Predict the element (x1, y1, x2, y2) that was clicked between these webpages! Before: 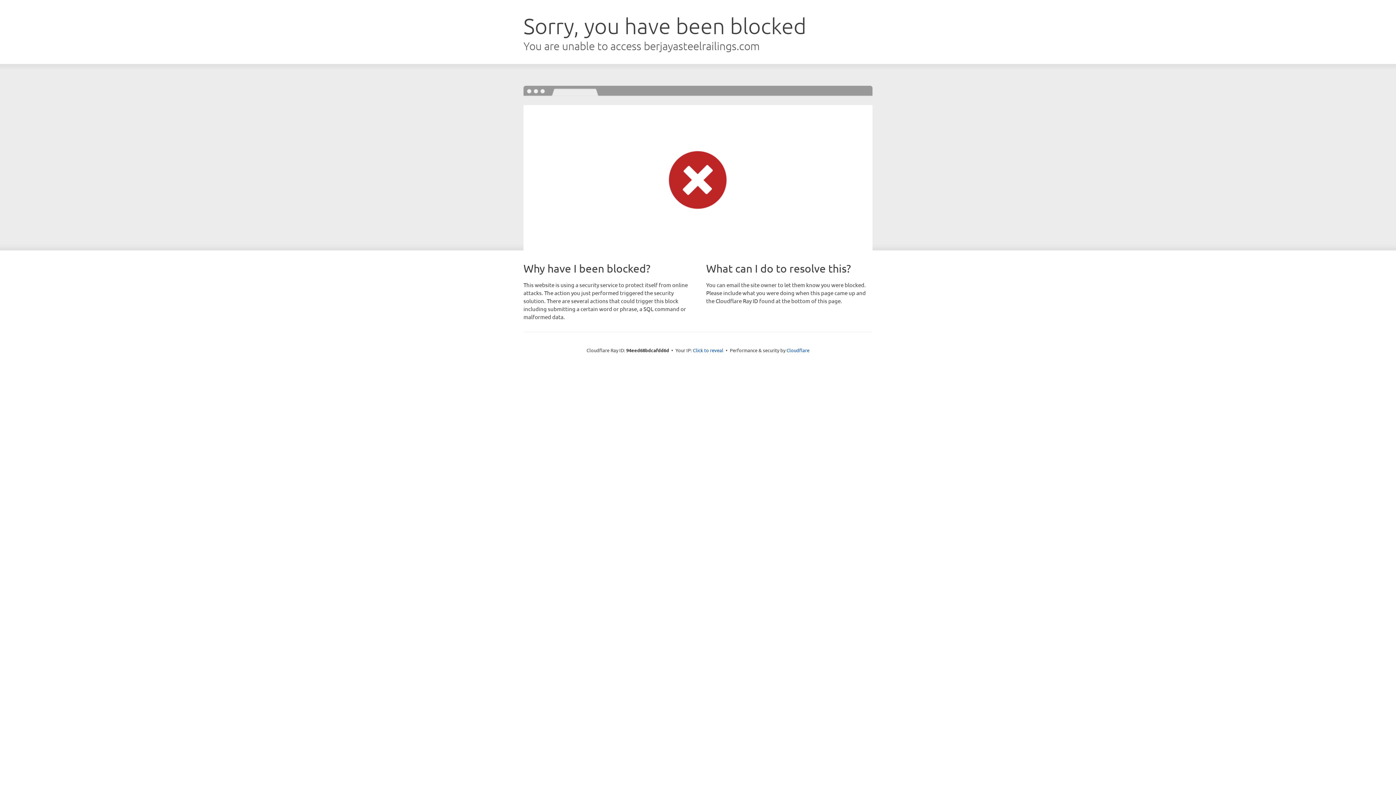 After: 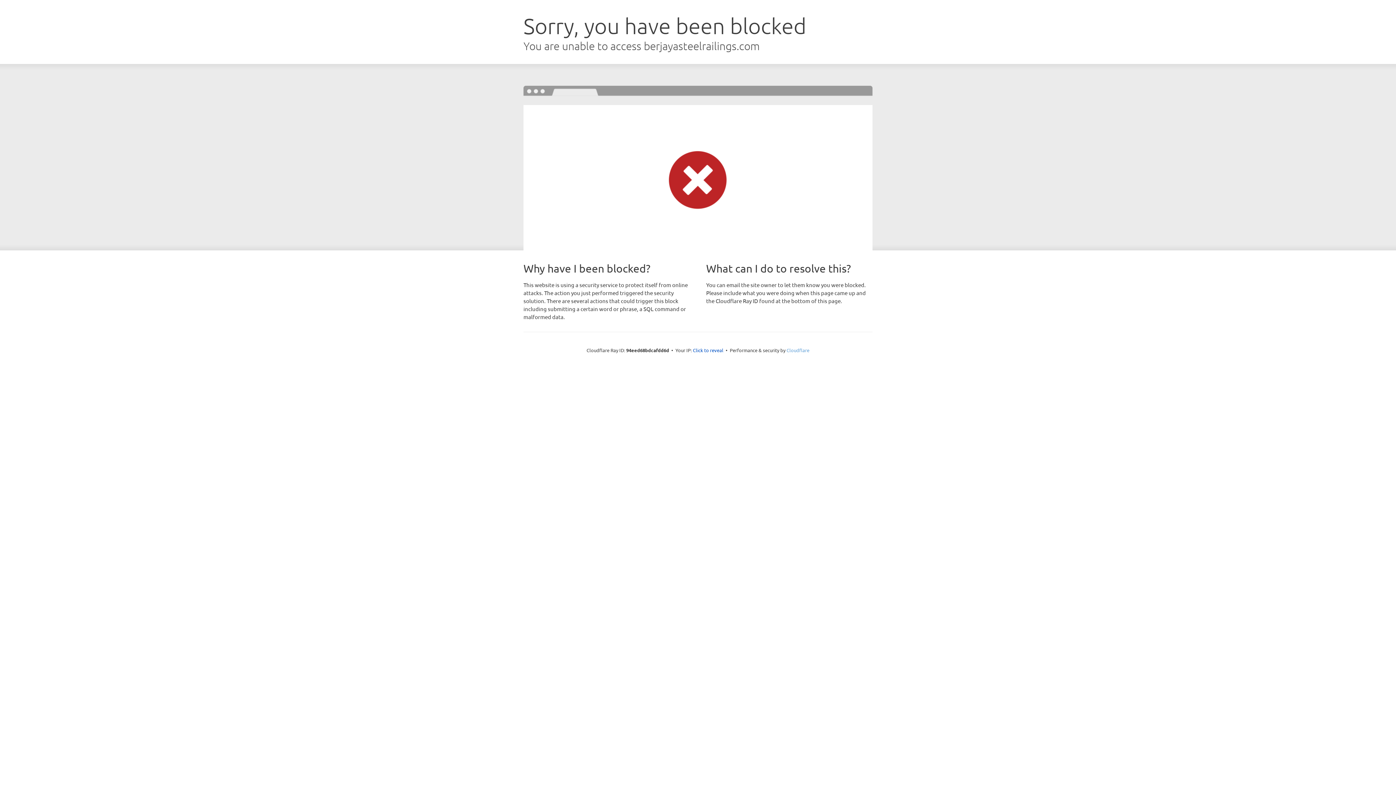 Action: bbox: (786, 347, 809, 353) label: Cloudflare